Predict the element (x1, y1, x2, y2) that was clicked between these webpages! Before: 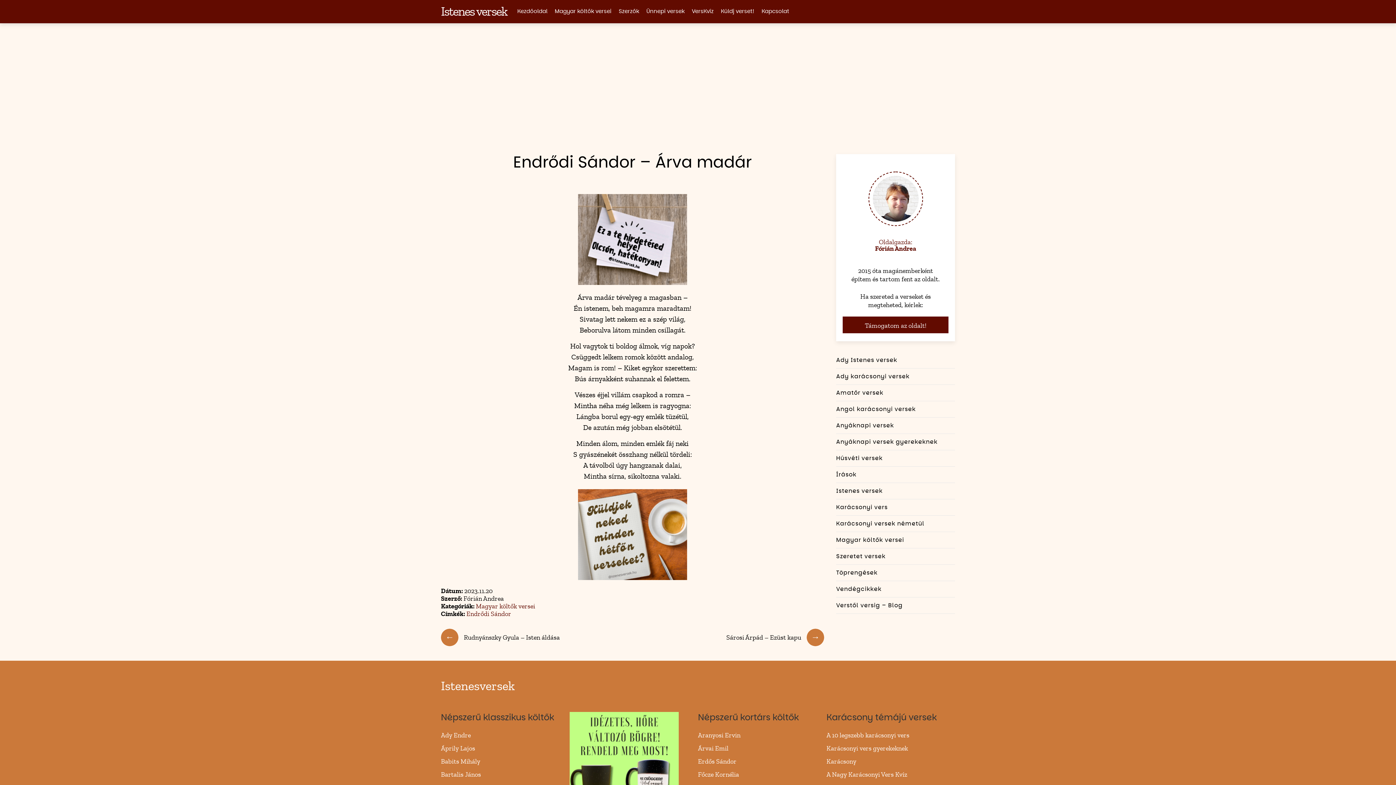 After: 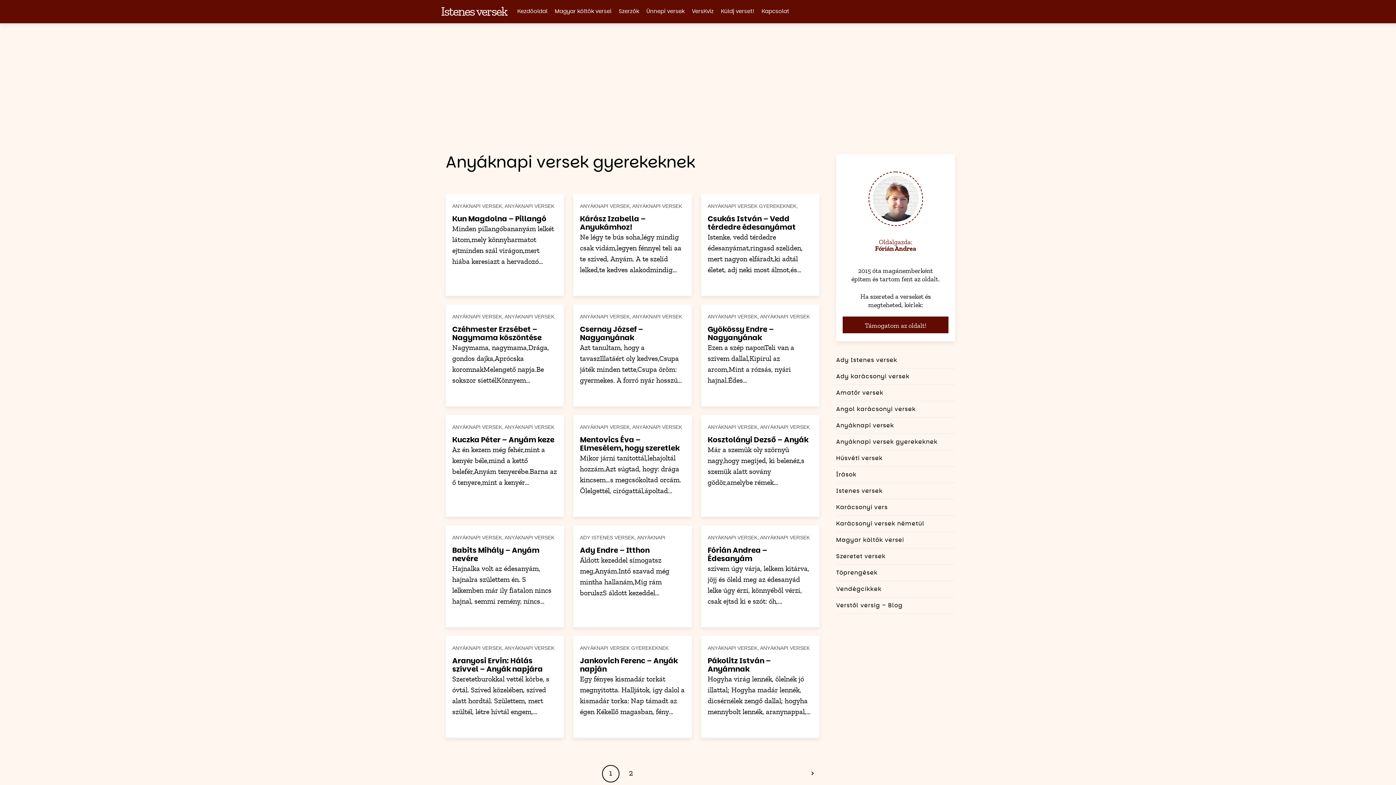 Action: label: Anyáknapi versek gyerekeknek bbox: (836, 434, 937, 450)